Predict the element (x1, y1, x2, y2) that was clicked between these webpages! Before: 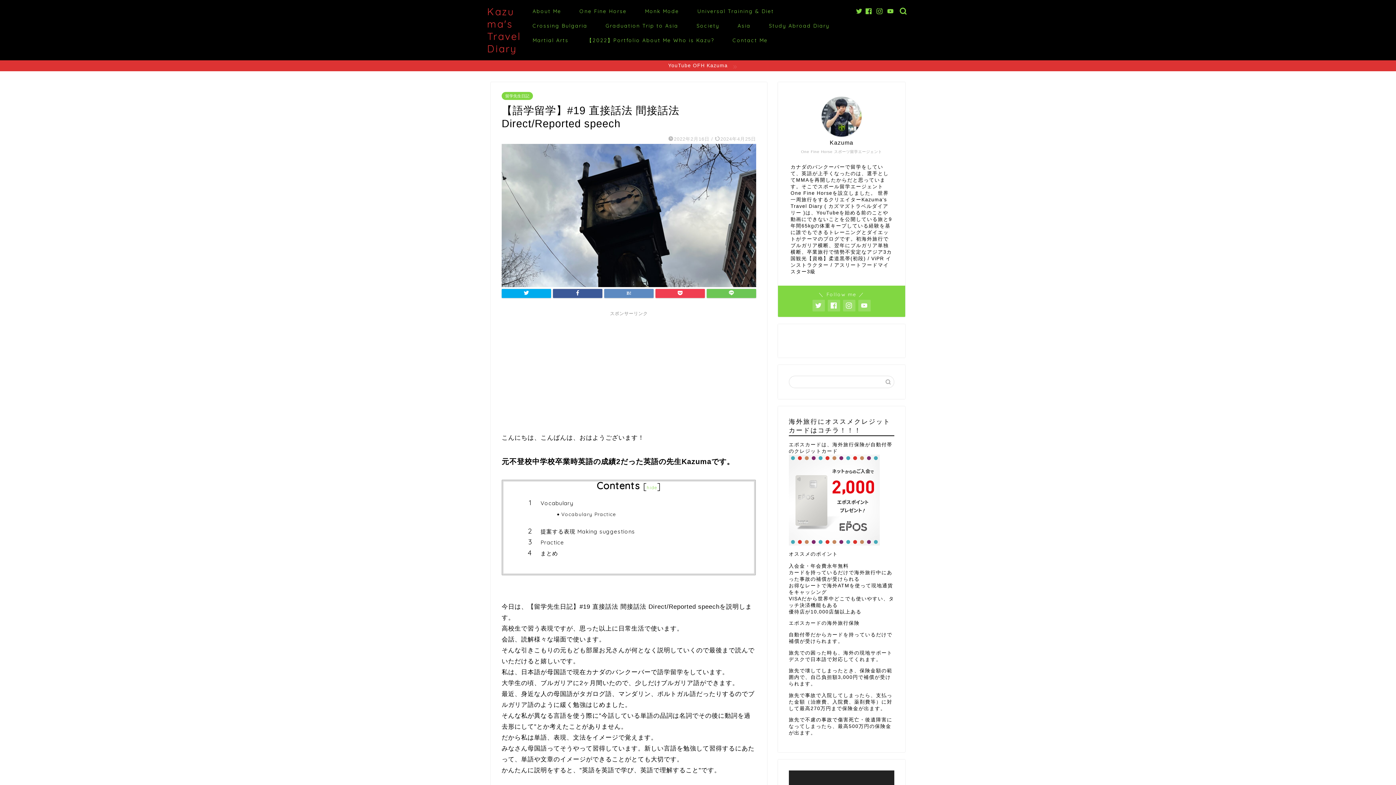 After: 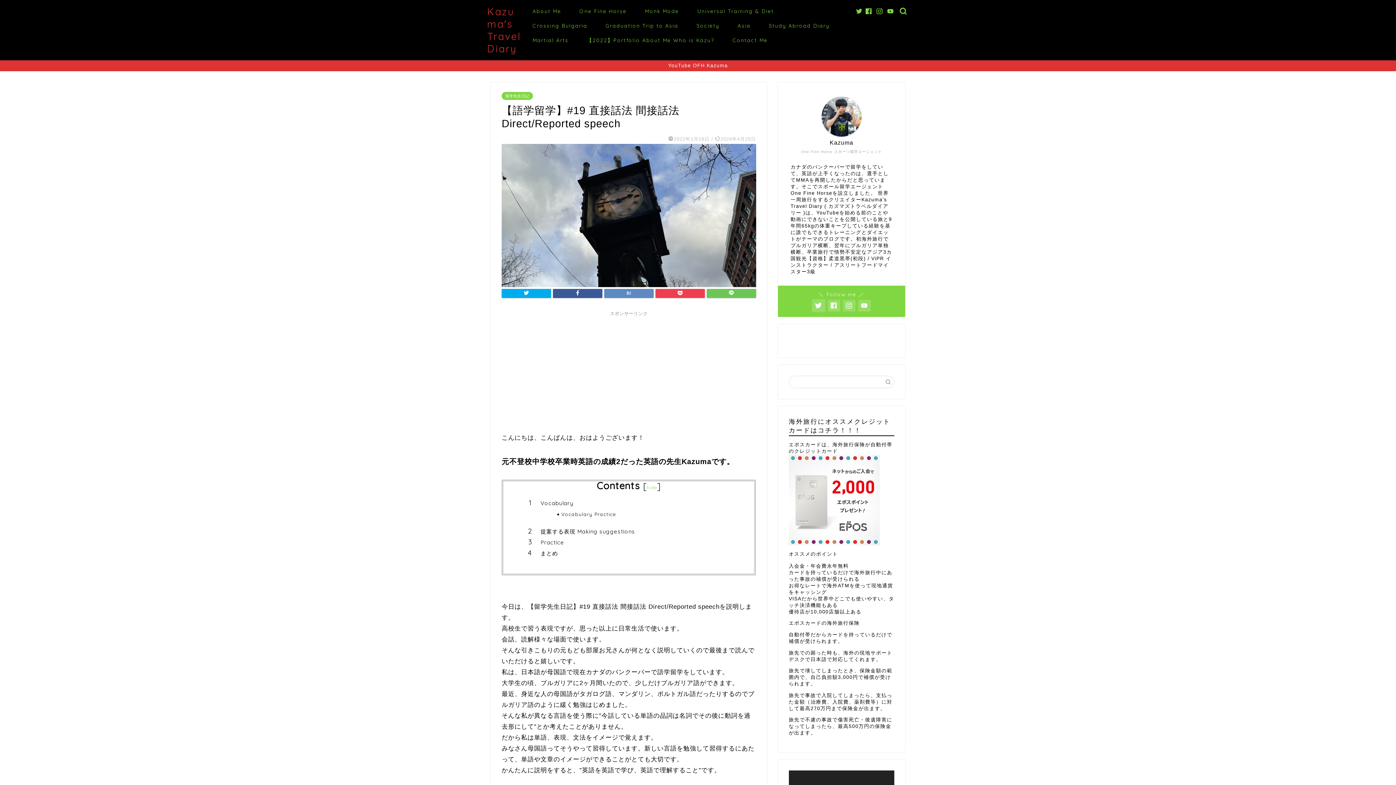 Action: bbox: (812, 300, 825, 311)